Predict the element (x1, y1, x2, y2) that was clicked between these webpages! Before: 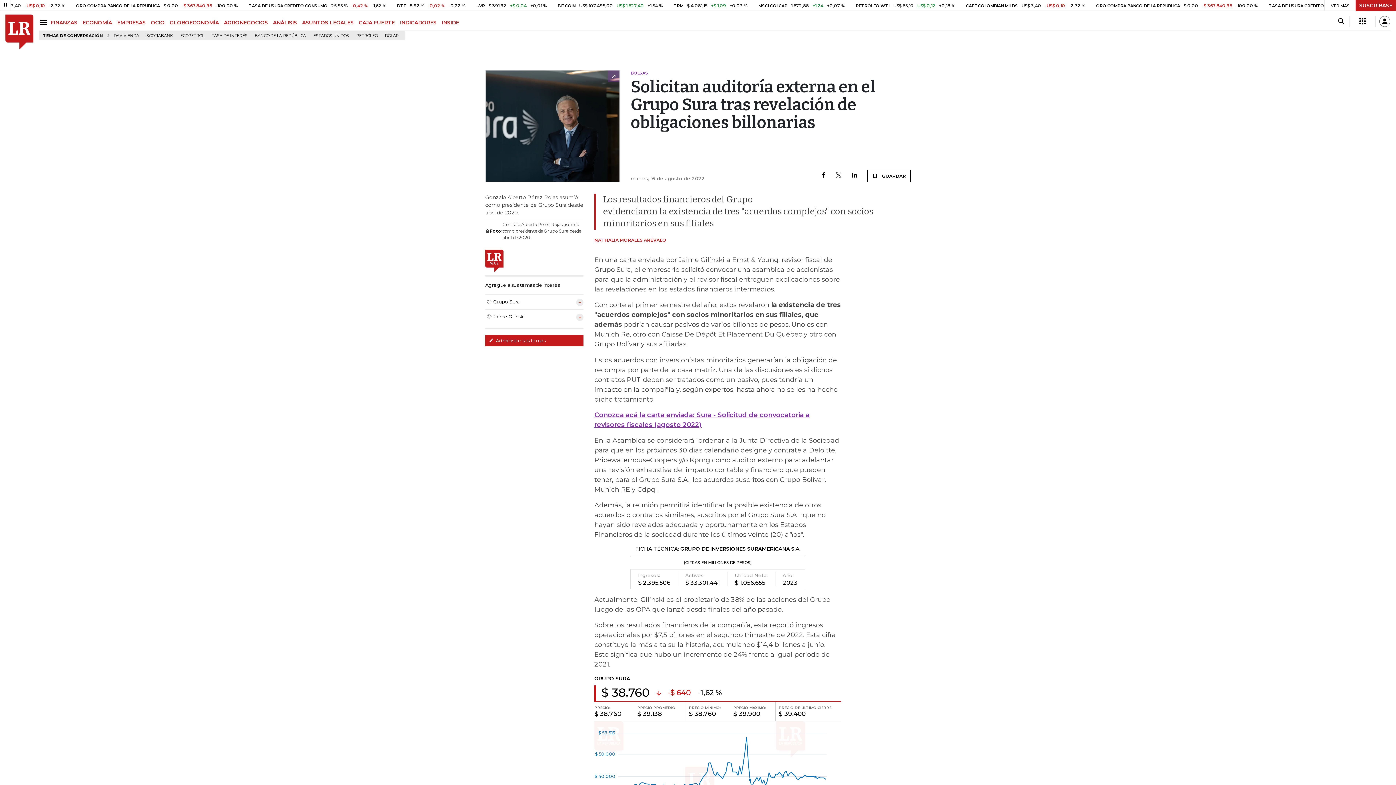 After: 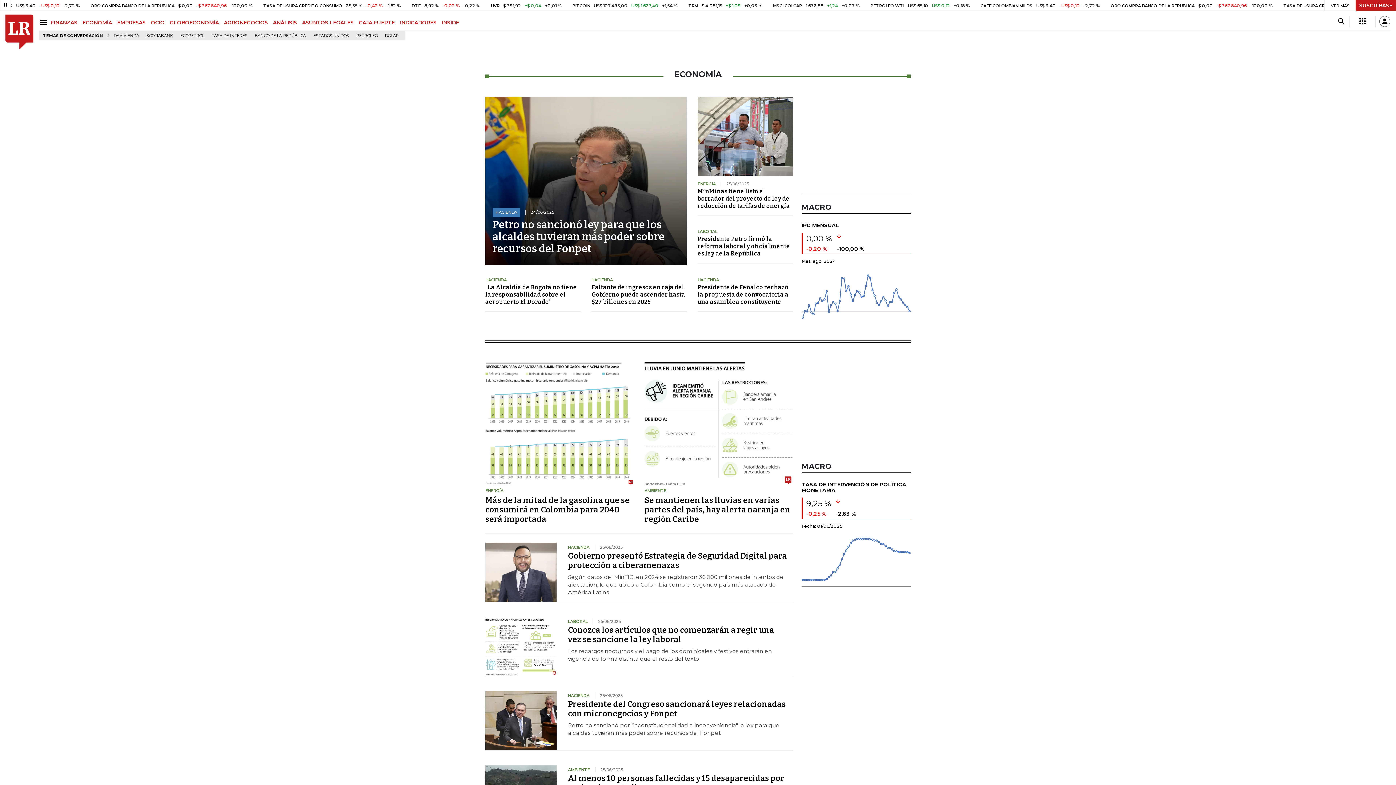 Action: label: ECONOMÍA bbox: (82, 19, 117, 25)